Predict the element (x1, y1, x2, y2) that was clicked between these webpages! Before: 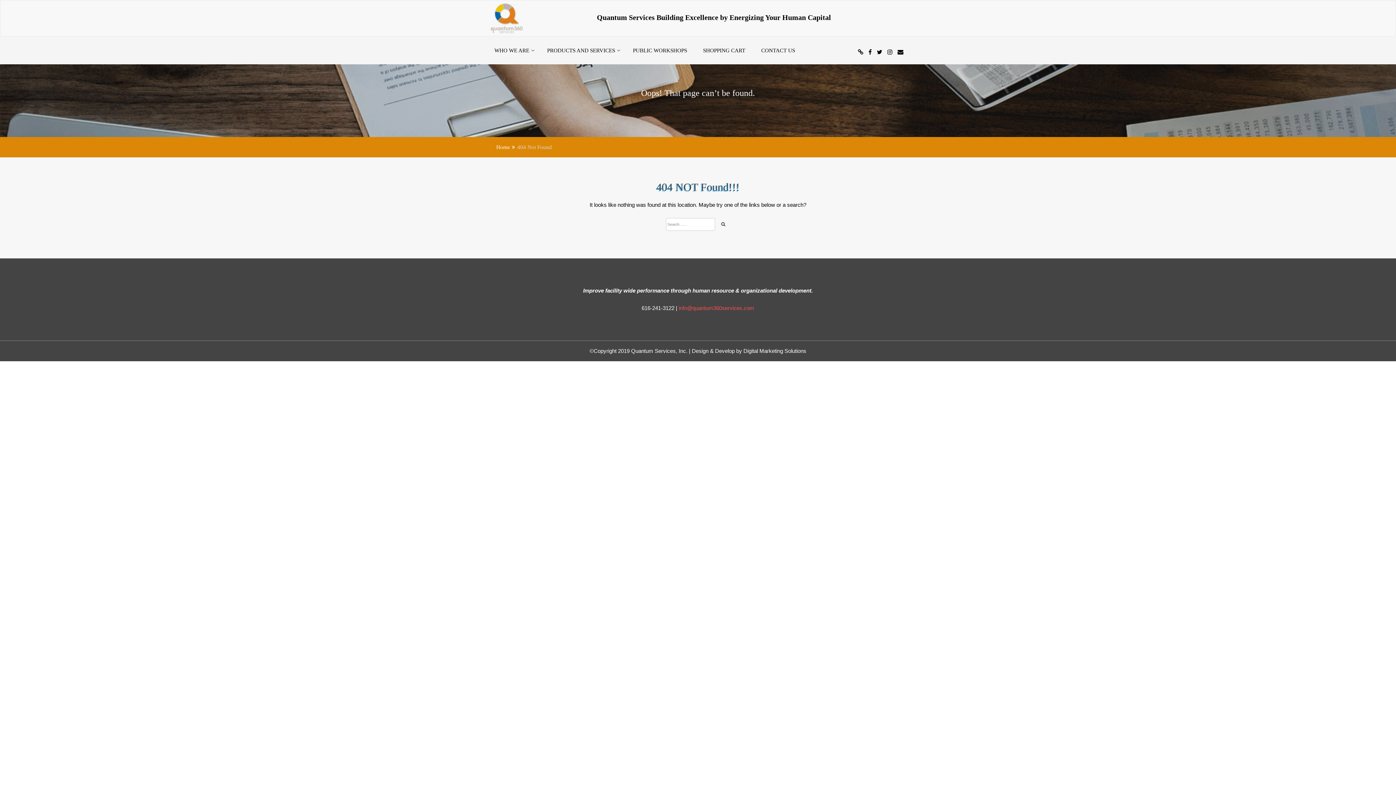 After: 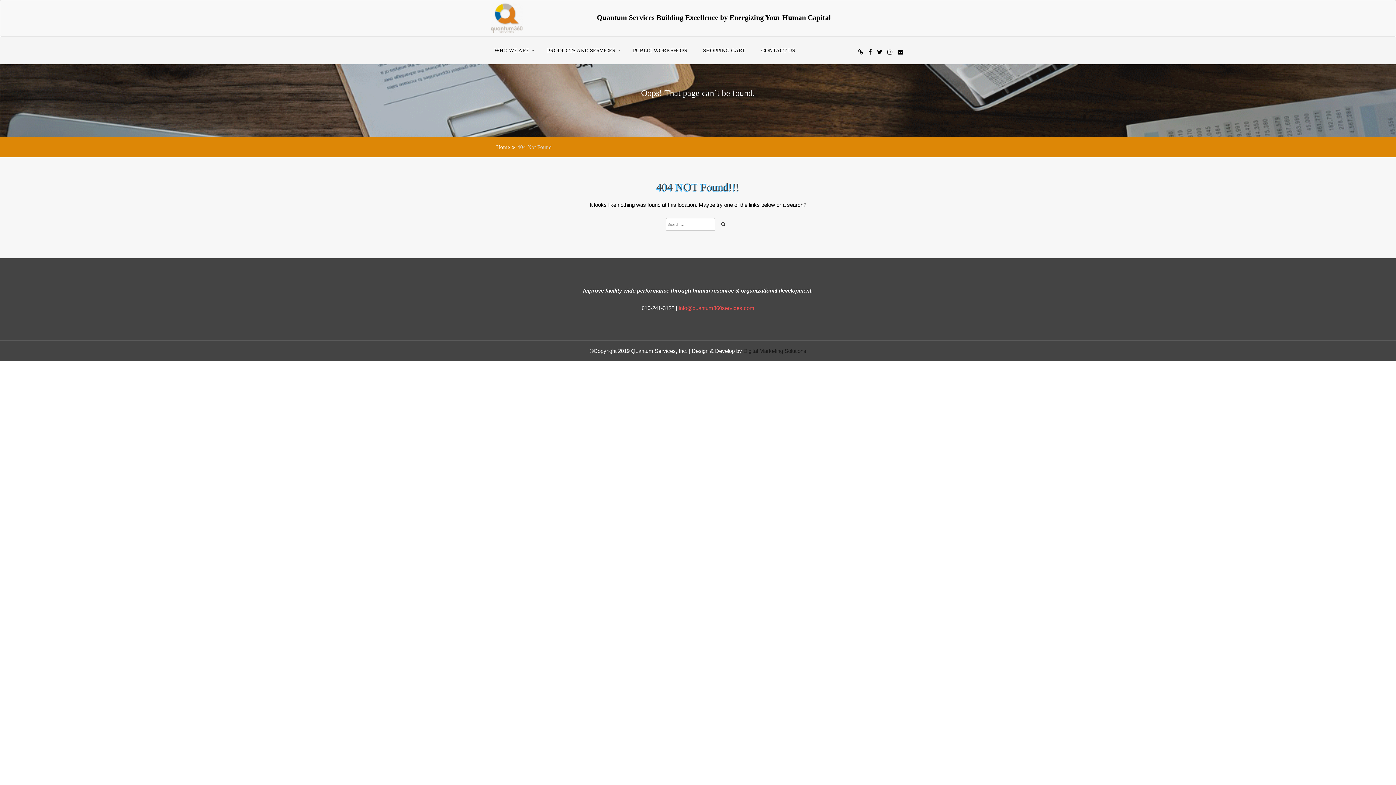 Action: label: Digital Marketing Solutions bbox: (743, 348, 806, 354)